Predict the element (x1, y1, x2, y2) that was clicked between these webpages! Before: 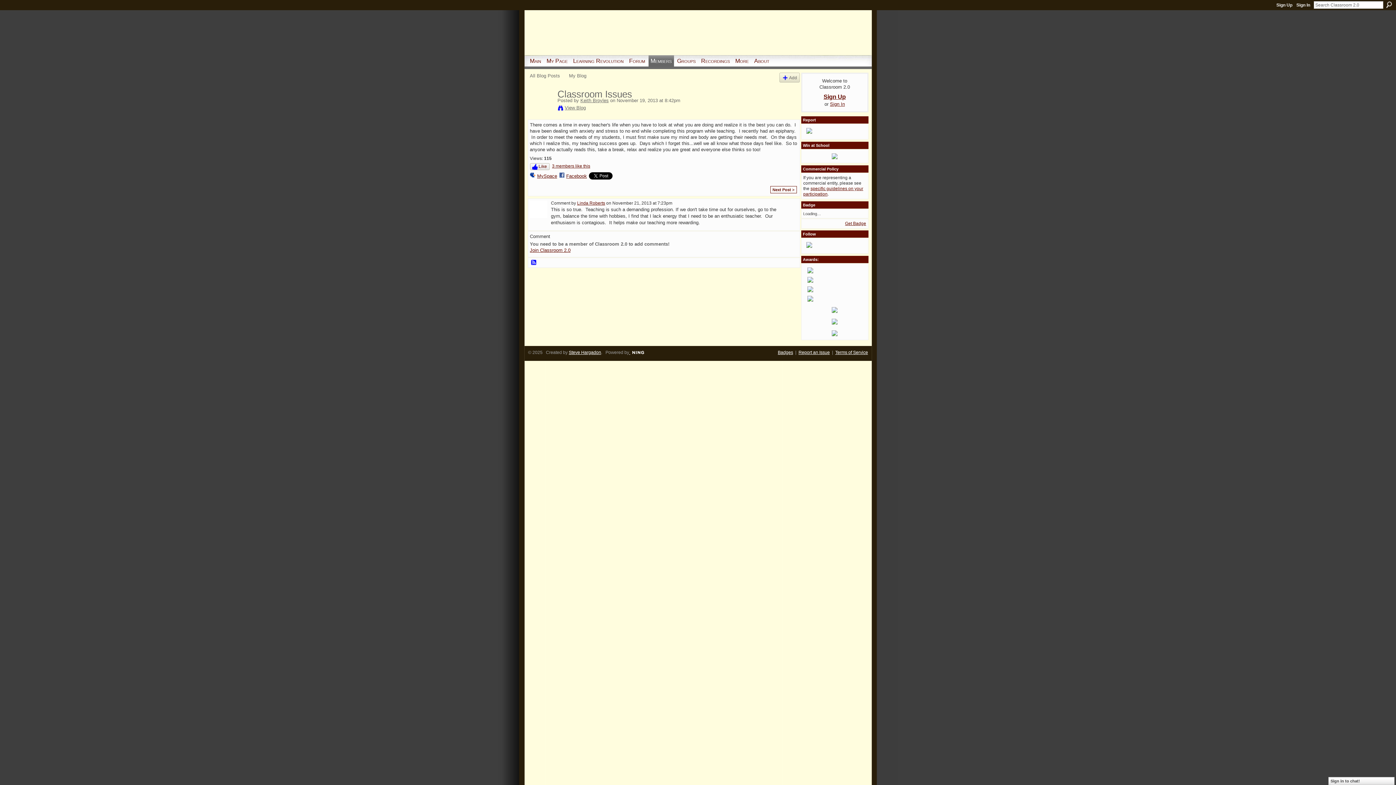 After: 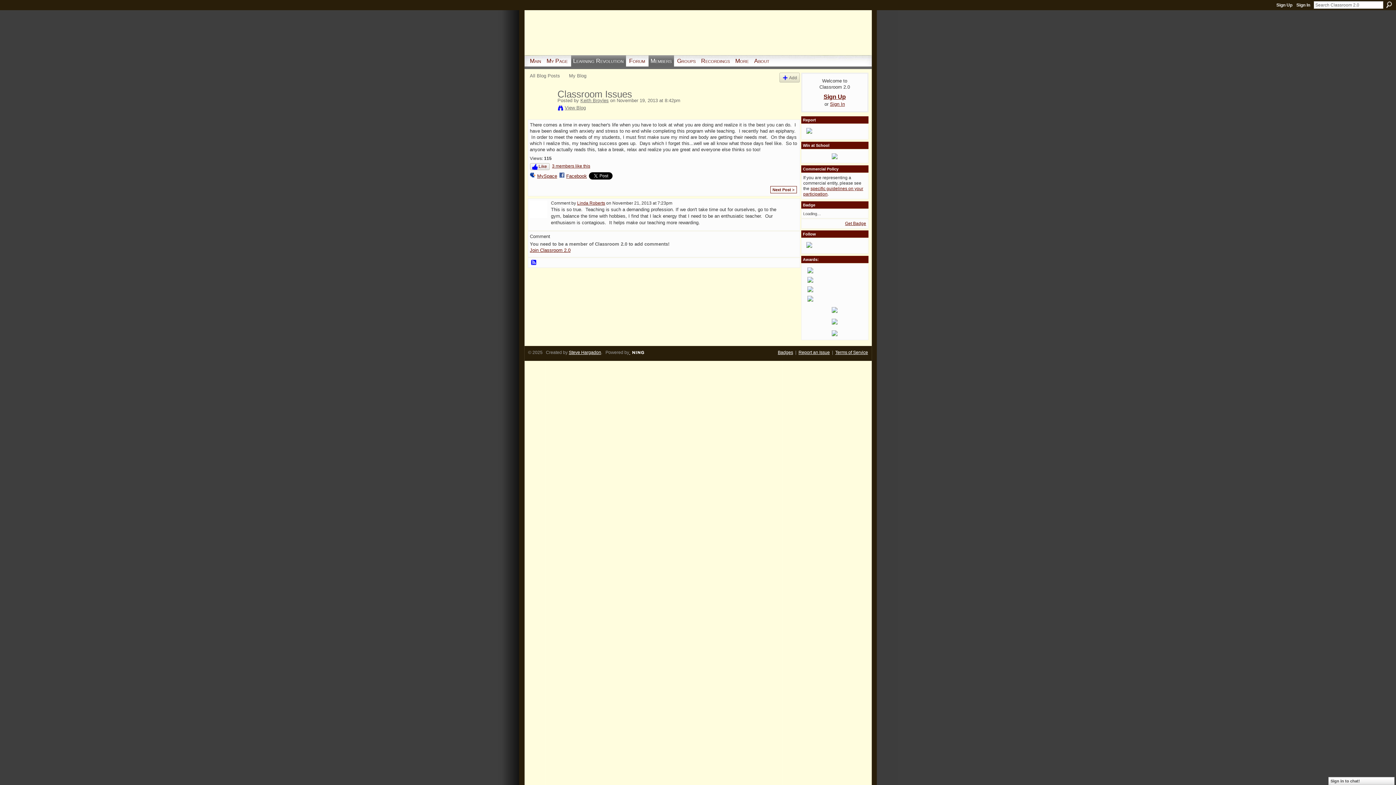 Action: label: Learning Revolution bbox: (571, 55, 626, 66)